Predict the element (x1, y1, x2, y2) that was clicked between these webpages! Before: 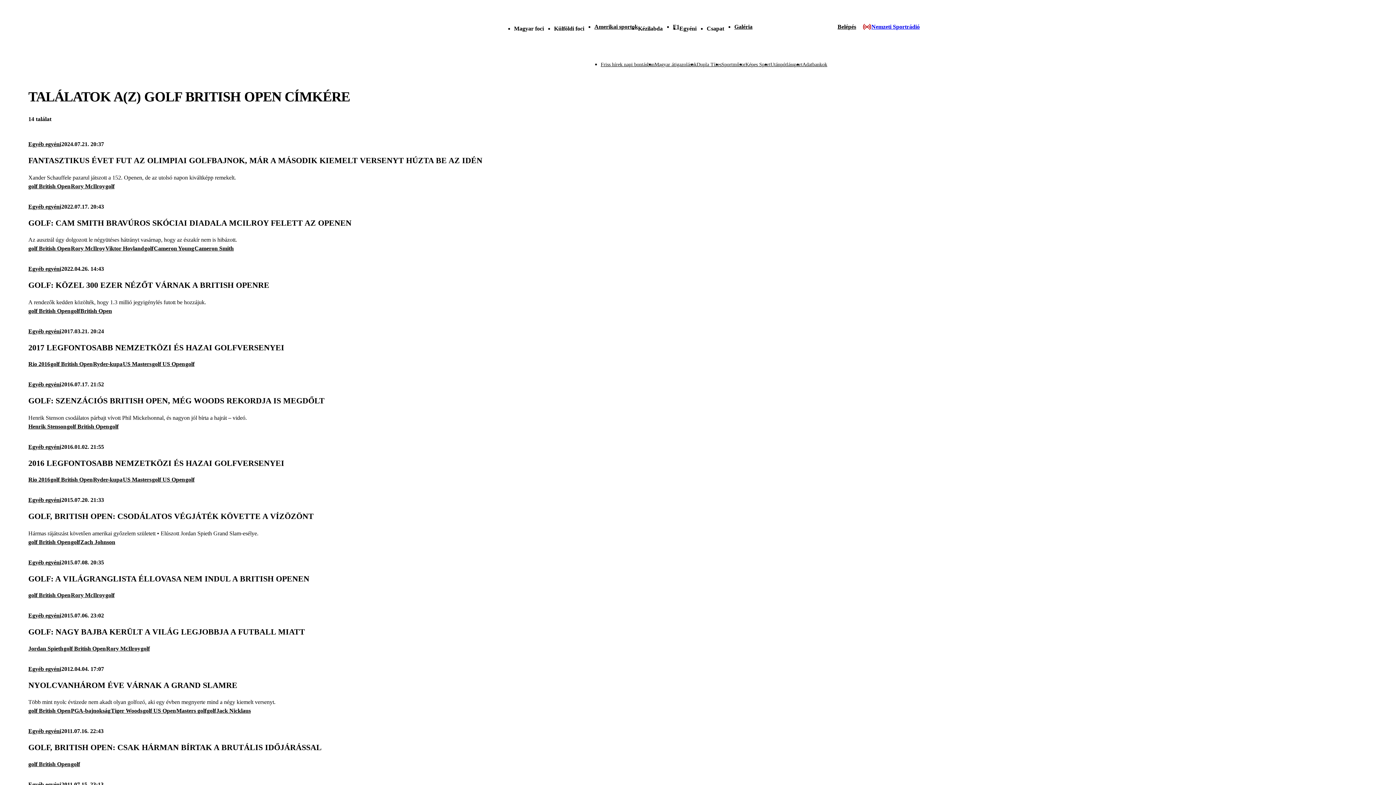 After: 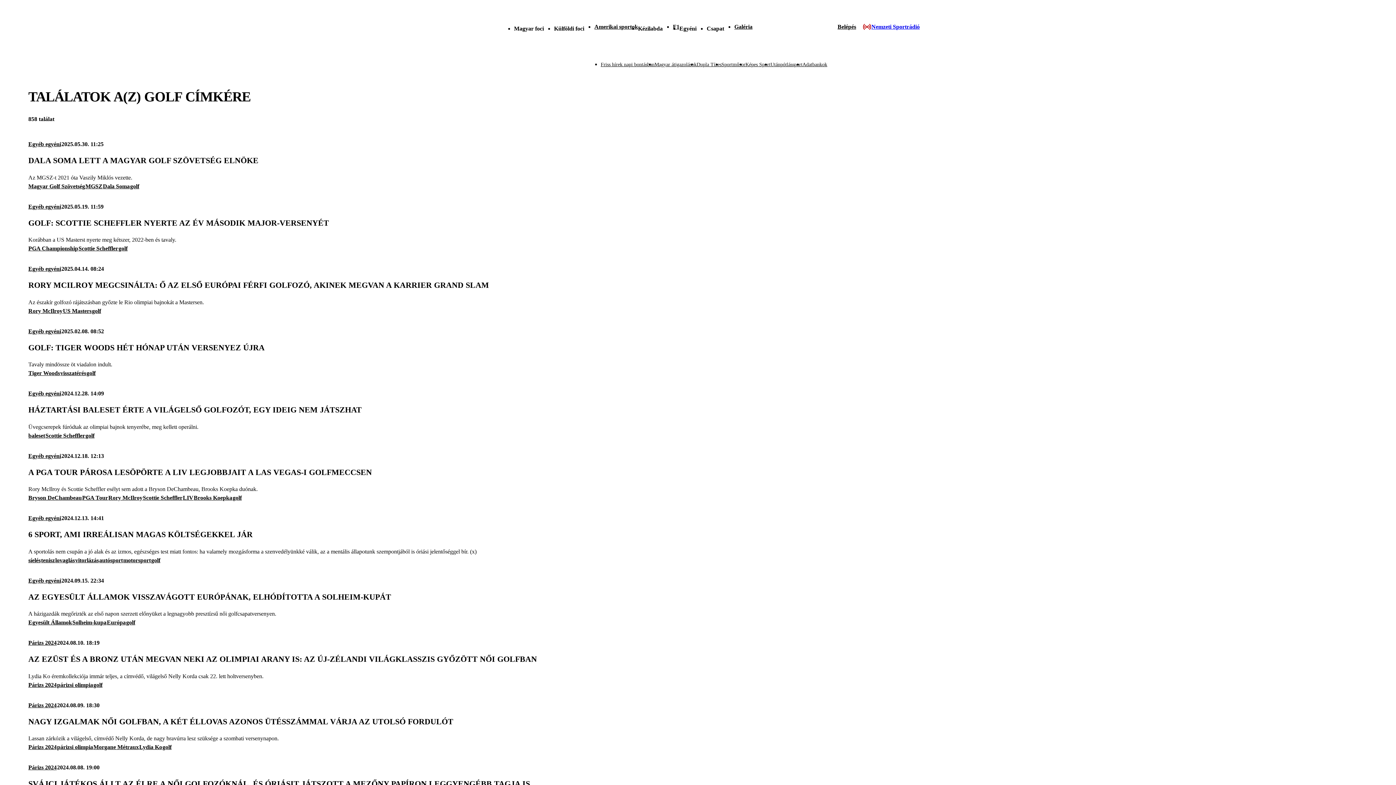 Action: label: golf bbox: (206, 706, 216, 715)